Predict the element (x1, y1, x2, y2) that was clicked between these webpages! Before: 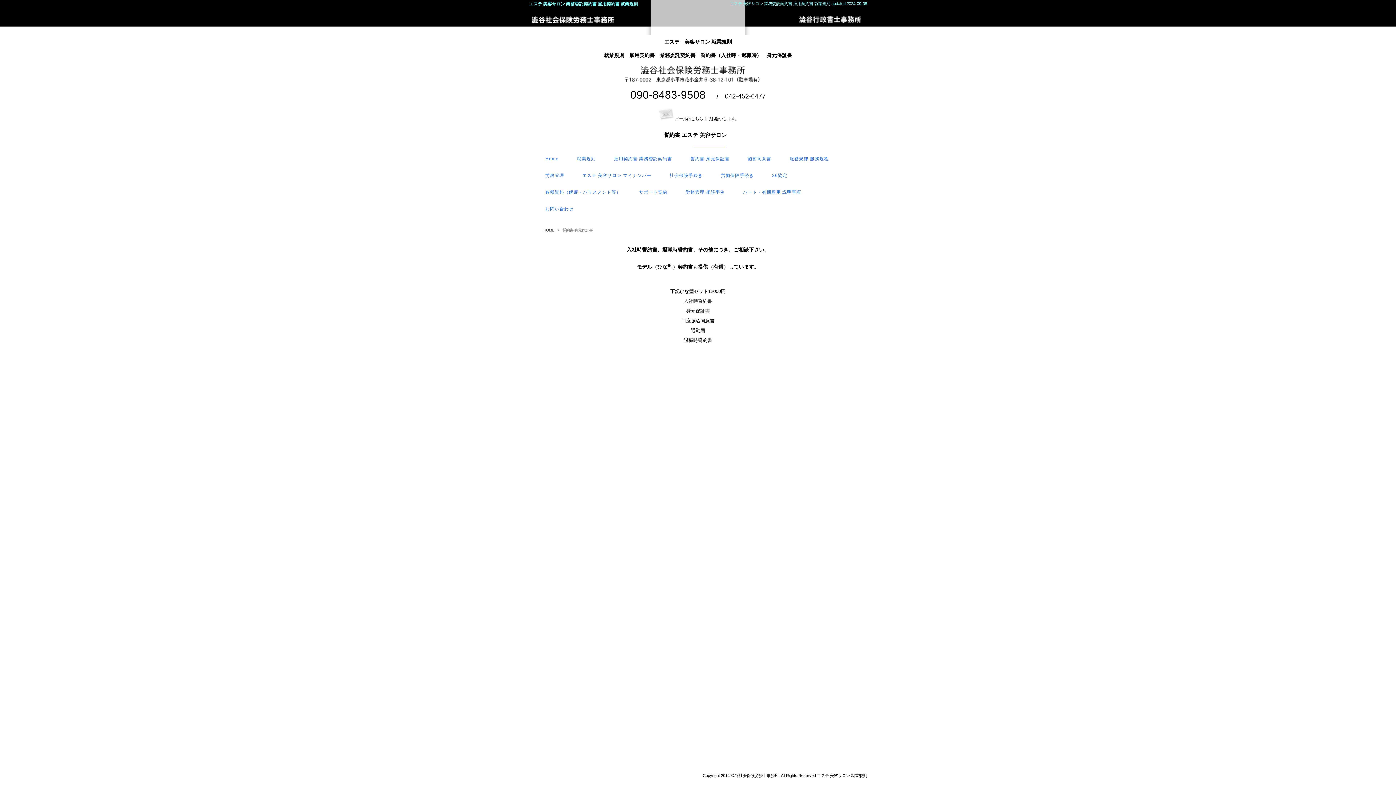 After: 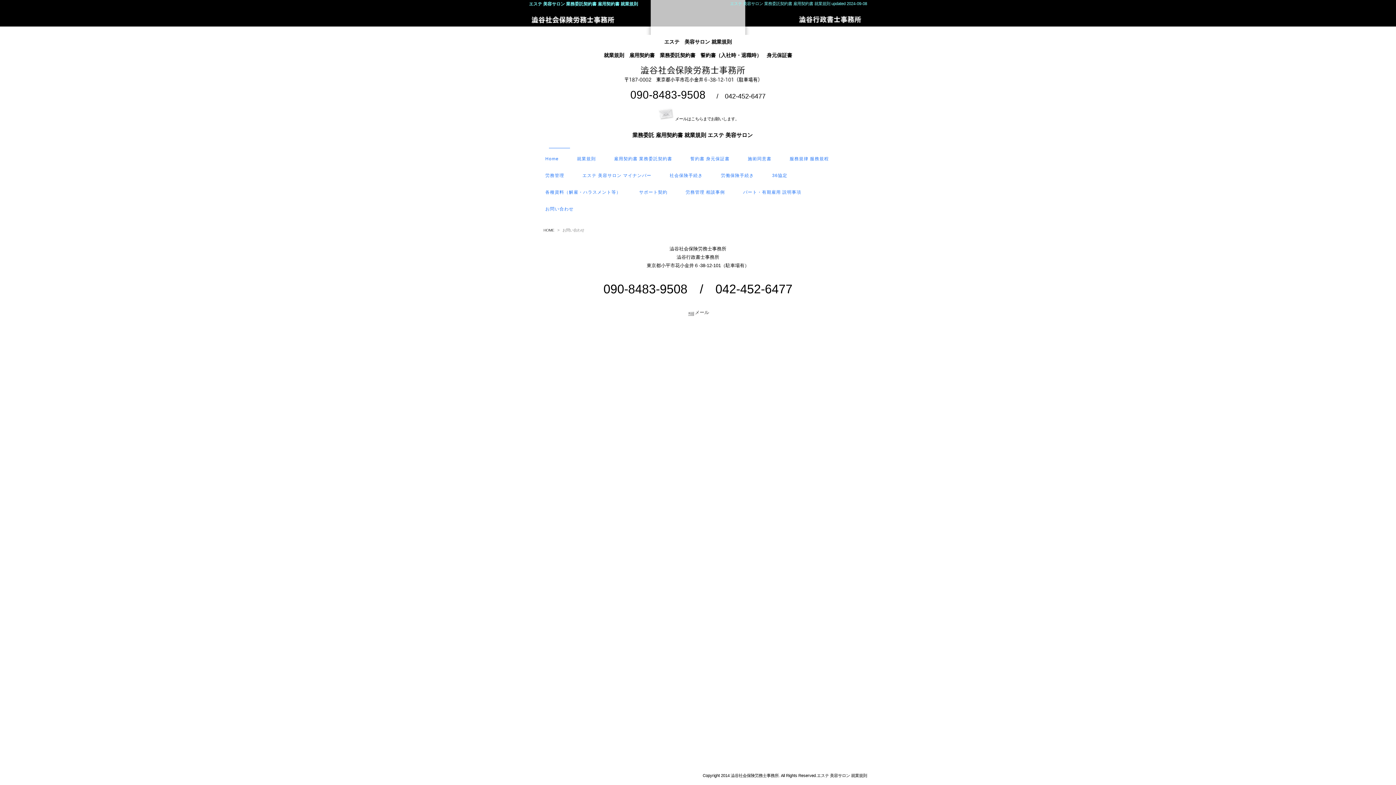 Action: label: お問い合わせ bbox: (541, 200, 577, 217)